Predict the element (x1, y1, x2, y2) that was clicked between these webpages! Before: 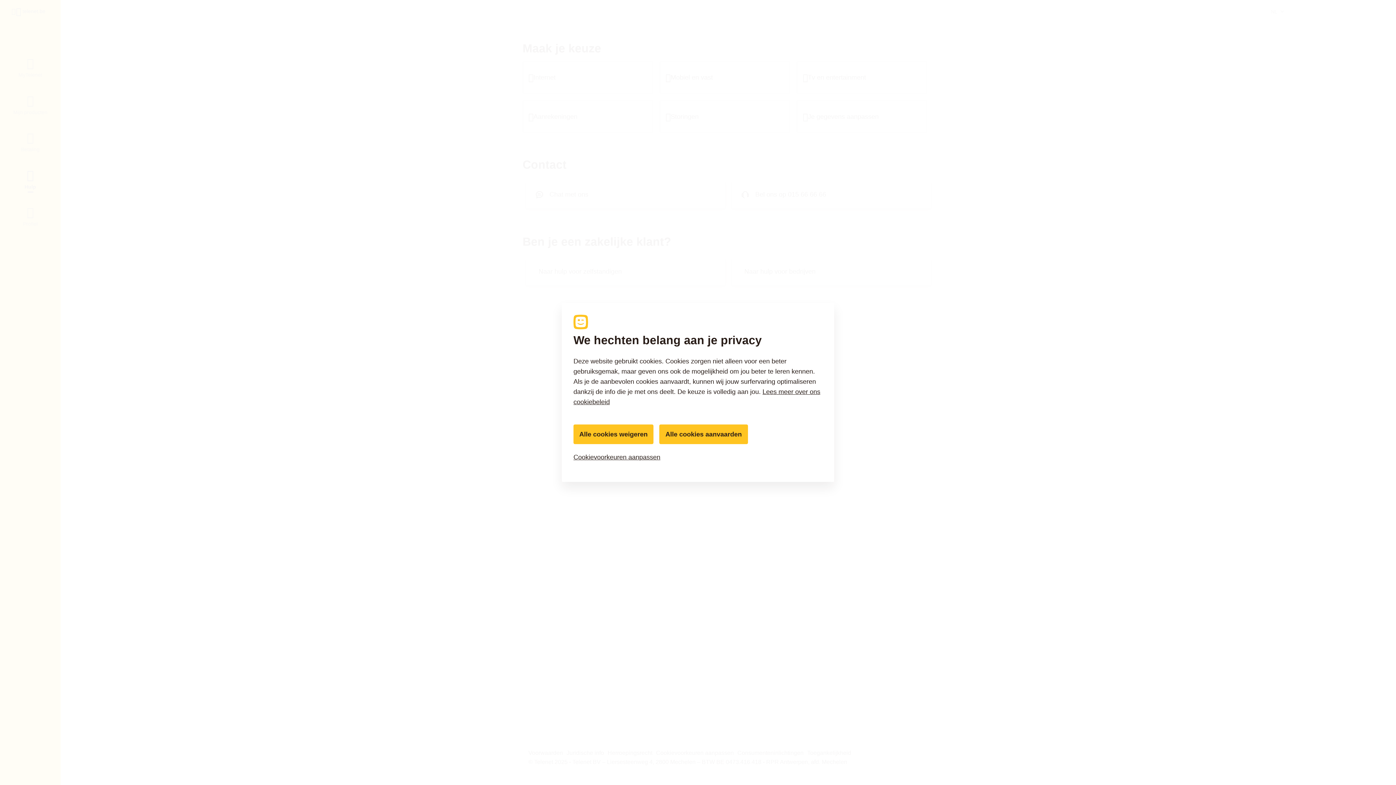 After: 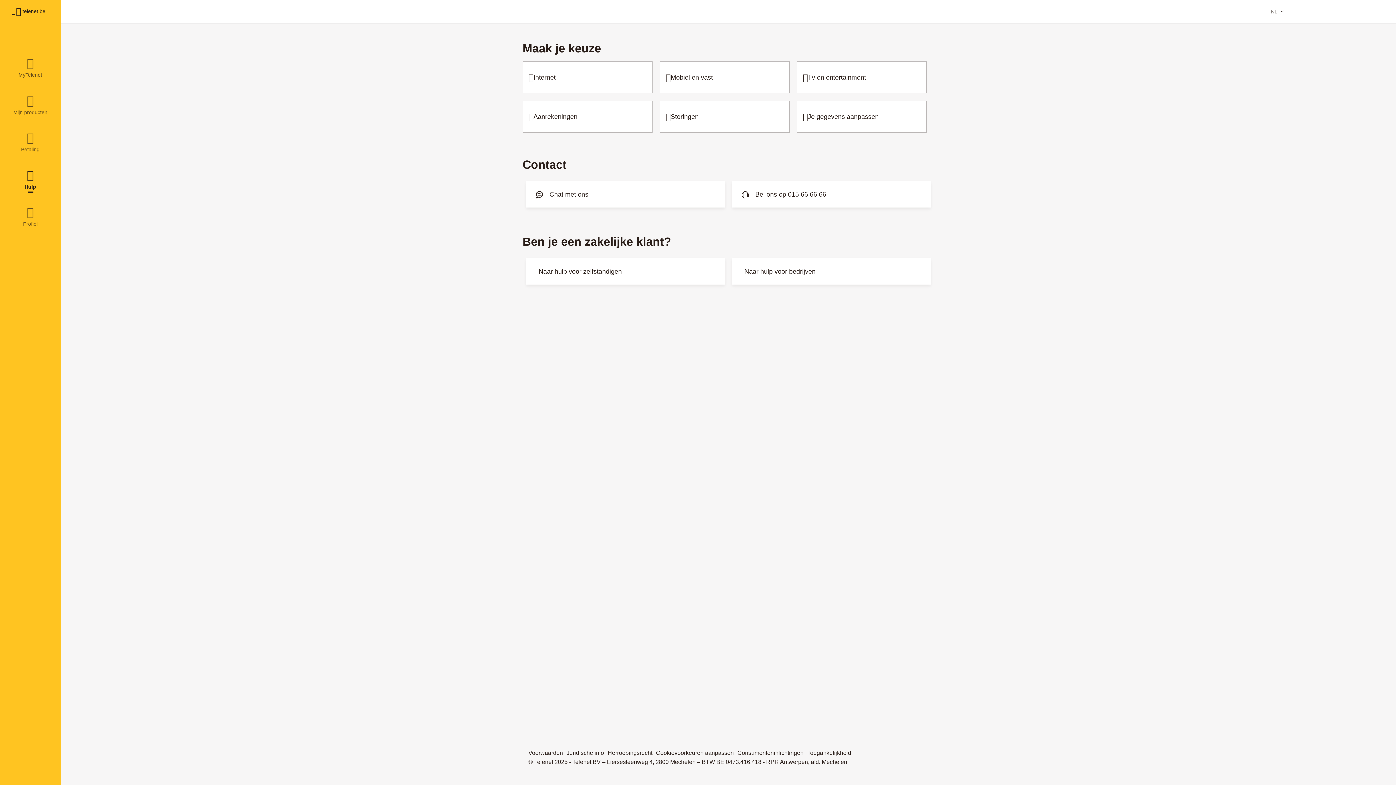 Action: label: Alle cookies weigeren bbox: (573, 424, 653, 444)